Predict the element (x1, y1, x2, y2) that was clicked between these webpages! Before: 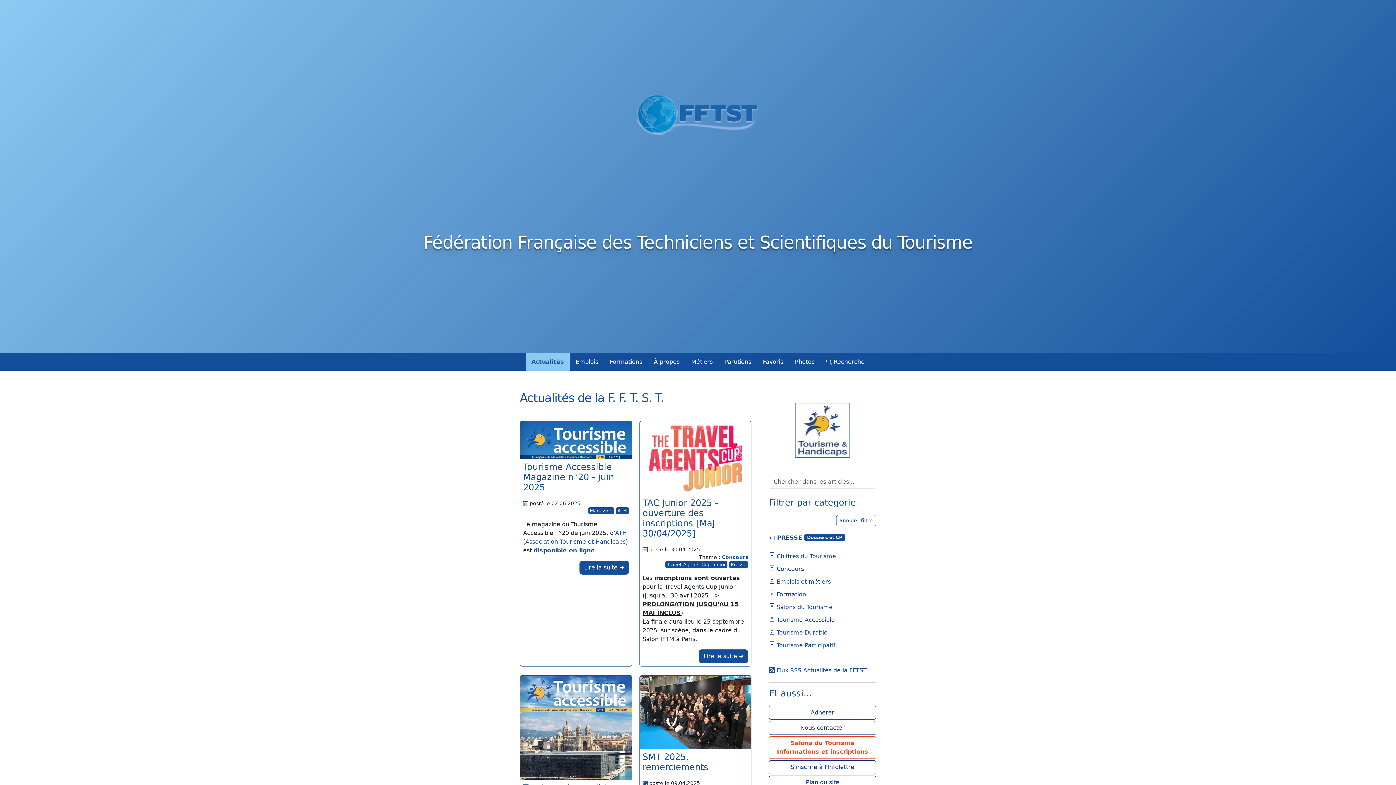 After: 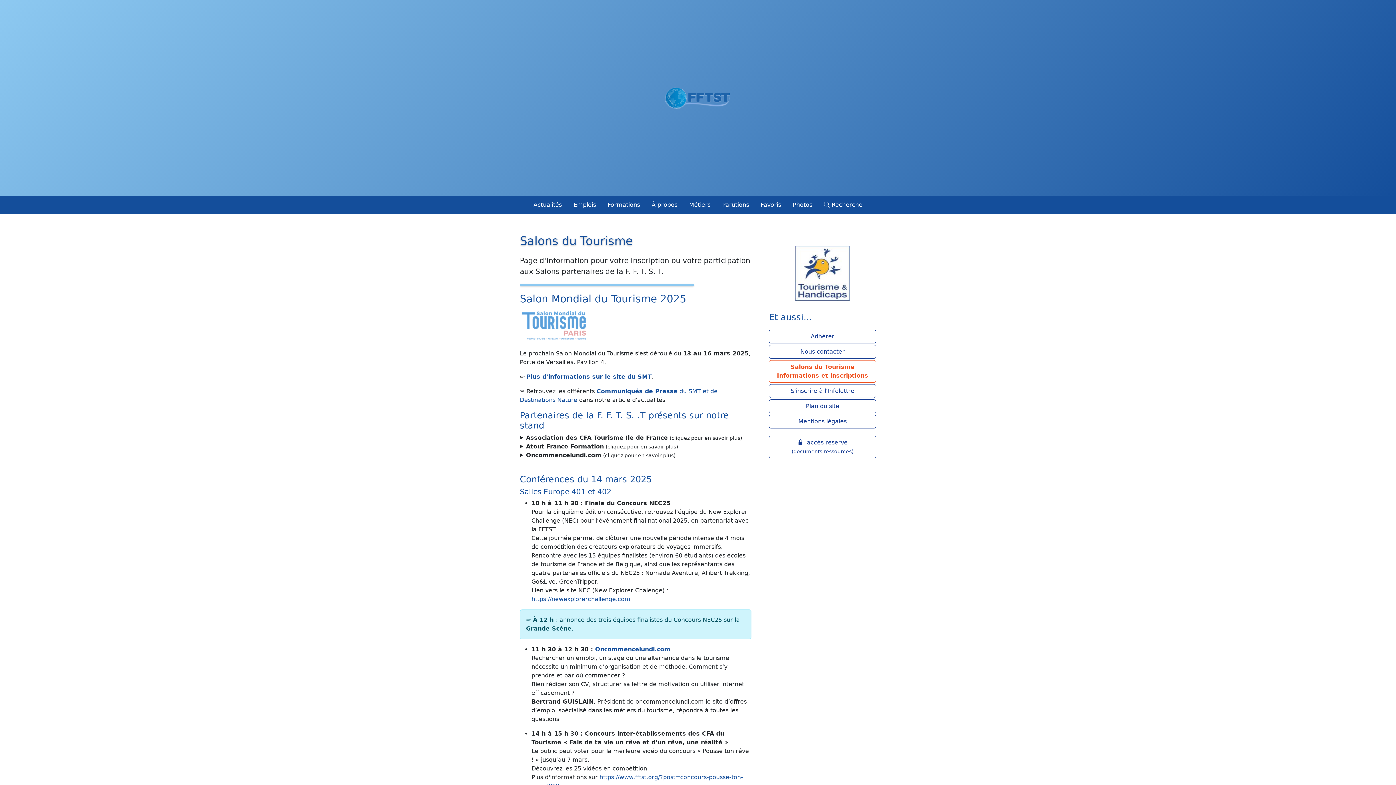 Action: bbox: (769, 736, 876, 759) label: Salons du Tourisme
Informations et inscriptions